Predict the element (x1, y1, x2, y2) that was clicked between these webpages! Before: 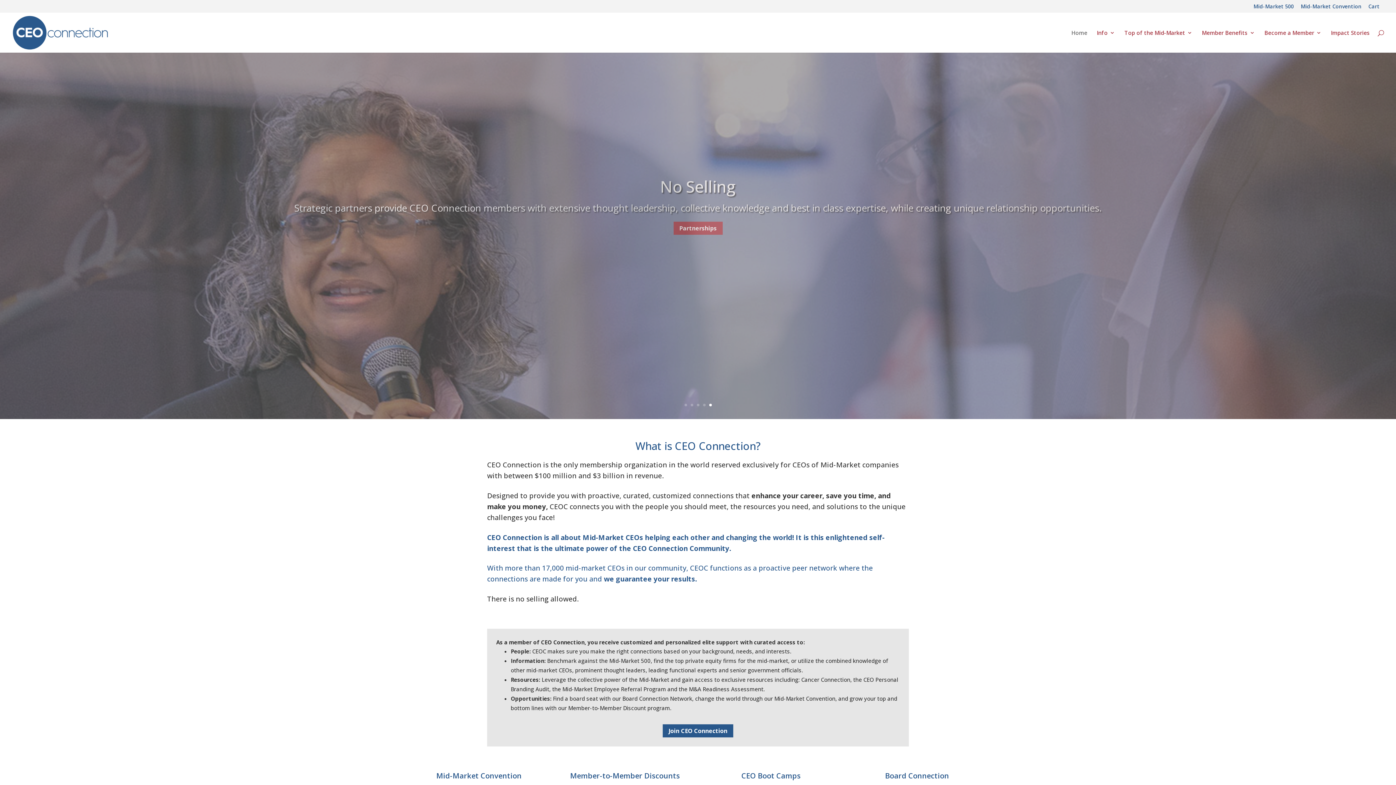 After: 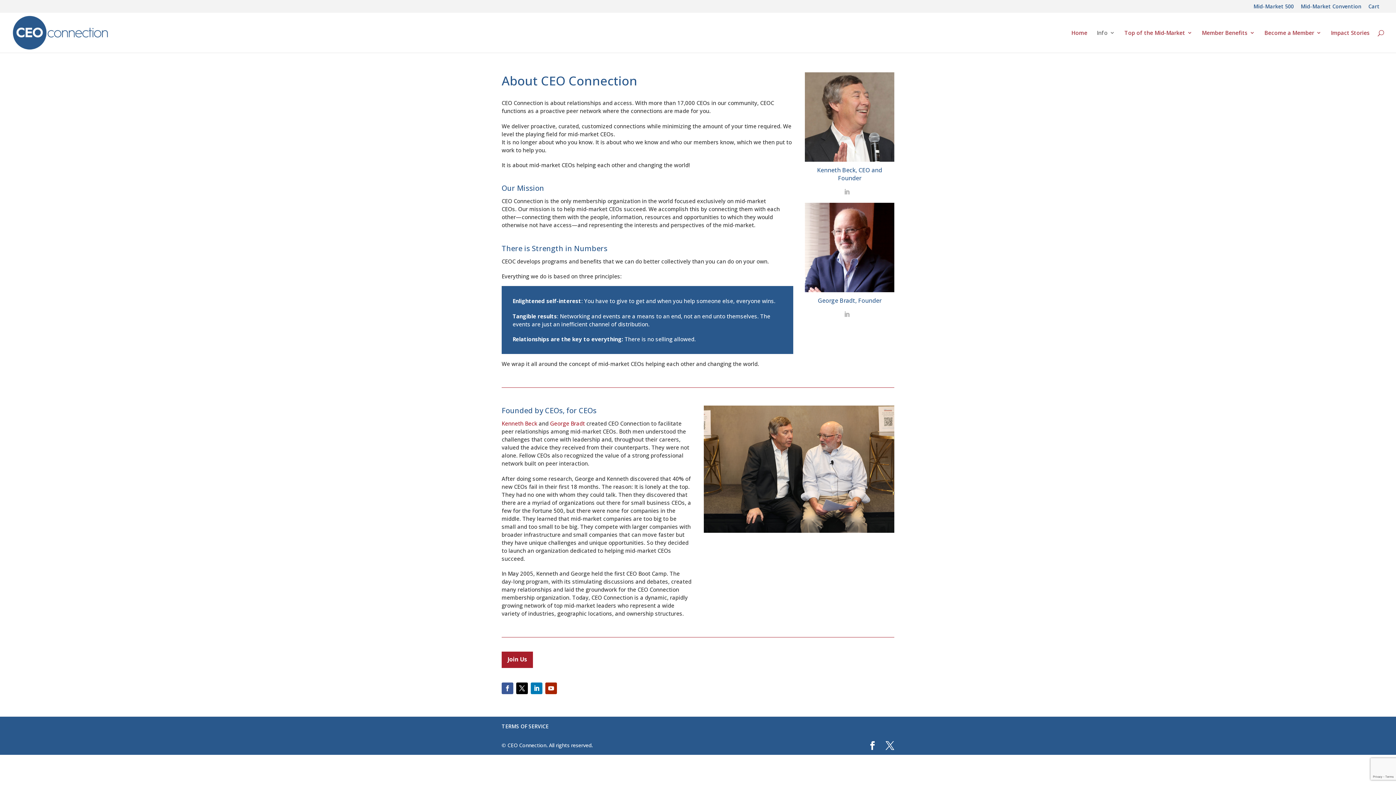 Action: label: Info bbox: (1097, 30, 1115, 52)